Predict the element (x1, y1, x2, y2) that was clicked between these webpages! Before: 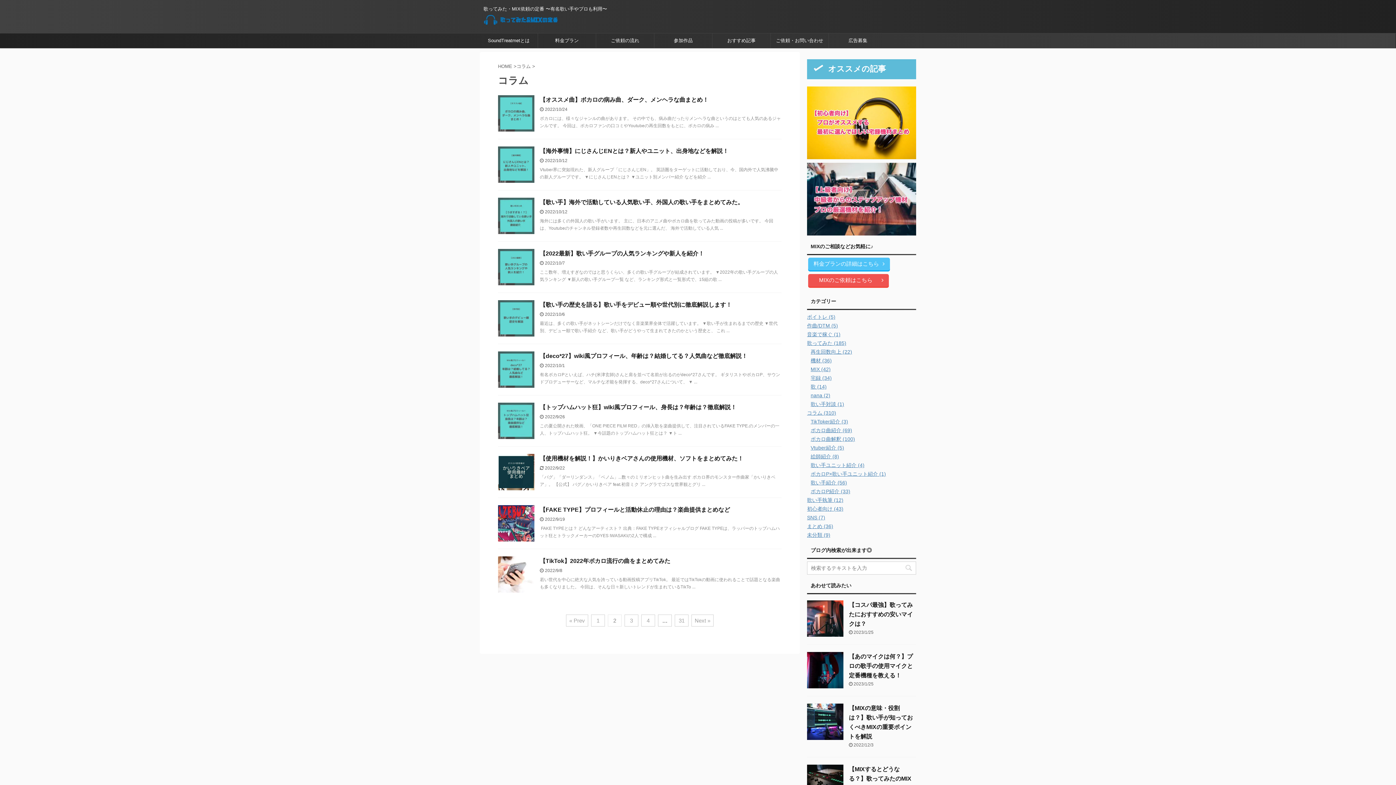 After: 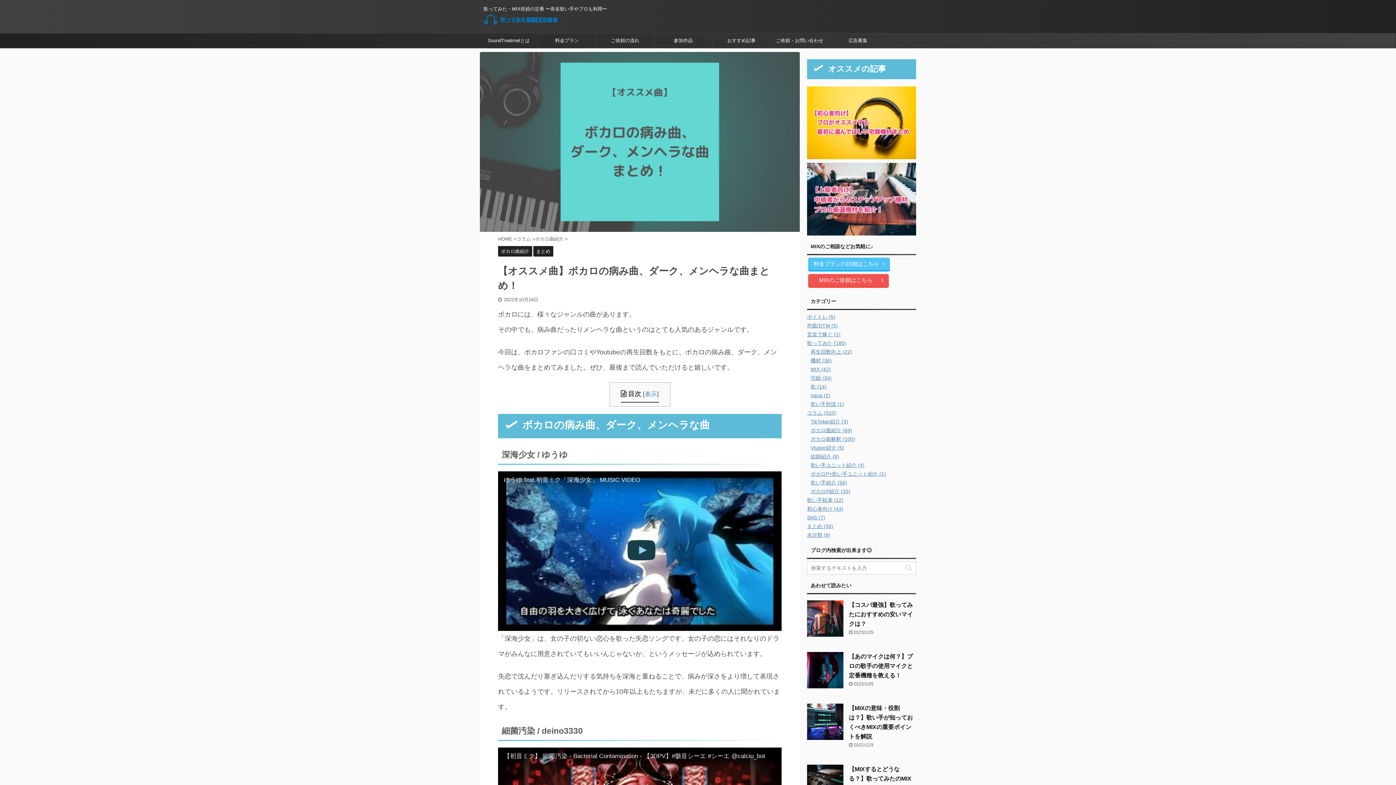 Action: label: 【オススメ曲】ボカロの病み曲、ダーク、メンヘラな曲まとめ！ bbox: (540, 96, 708, 102)